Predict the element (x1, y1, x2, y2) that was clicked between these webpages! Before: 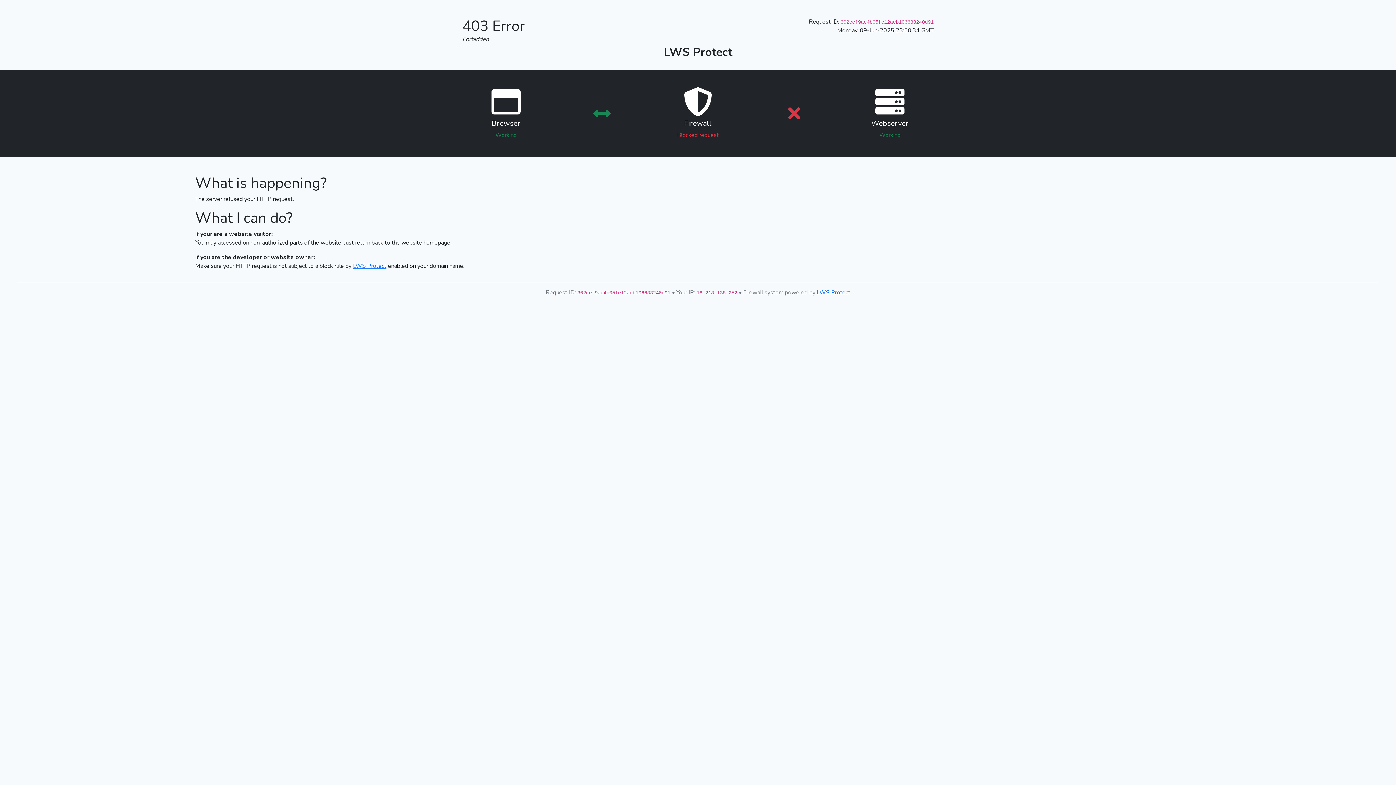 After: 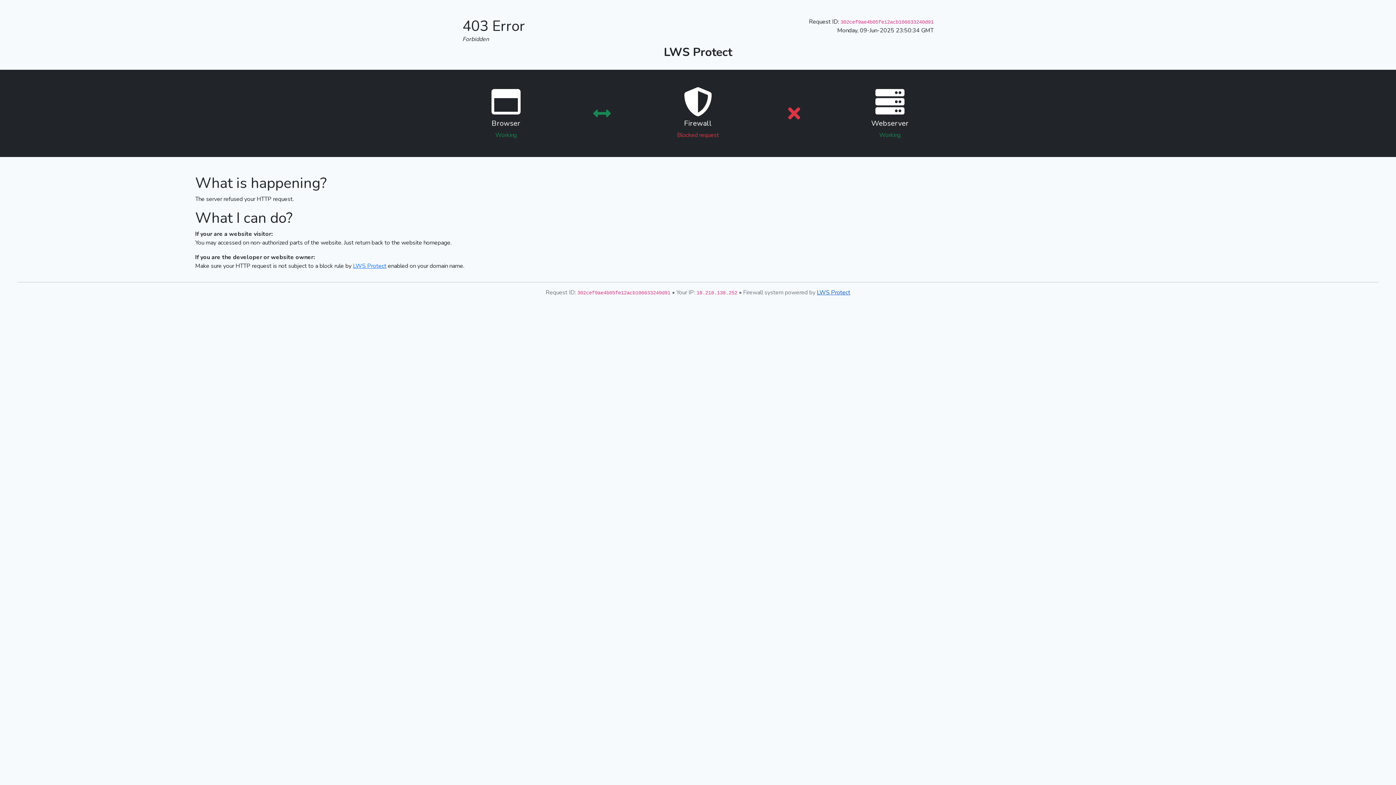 Action: label: LWS Protect bbox: (817, 288, 850, 296)